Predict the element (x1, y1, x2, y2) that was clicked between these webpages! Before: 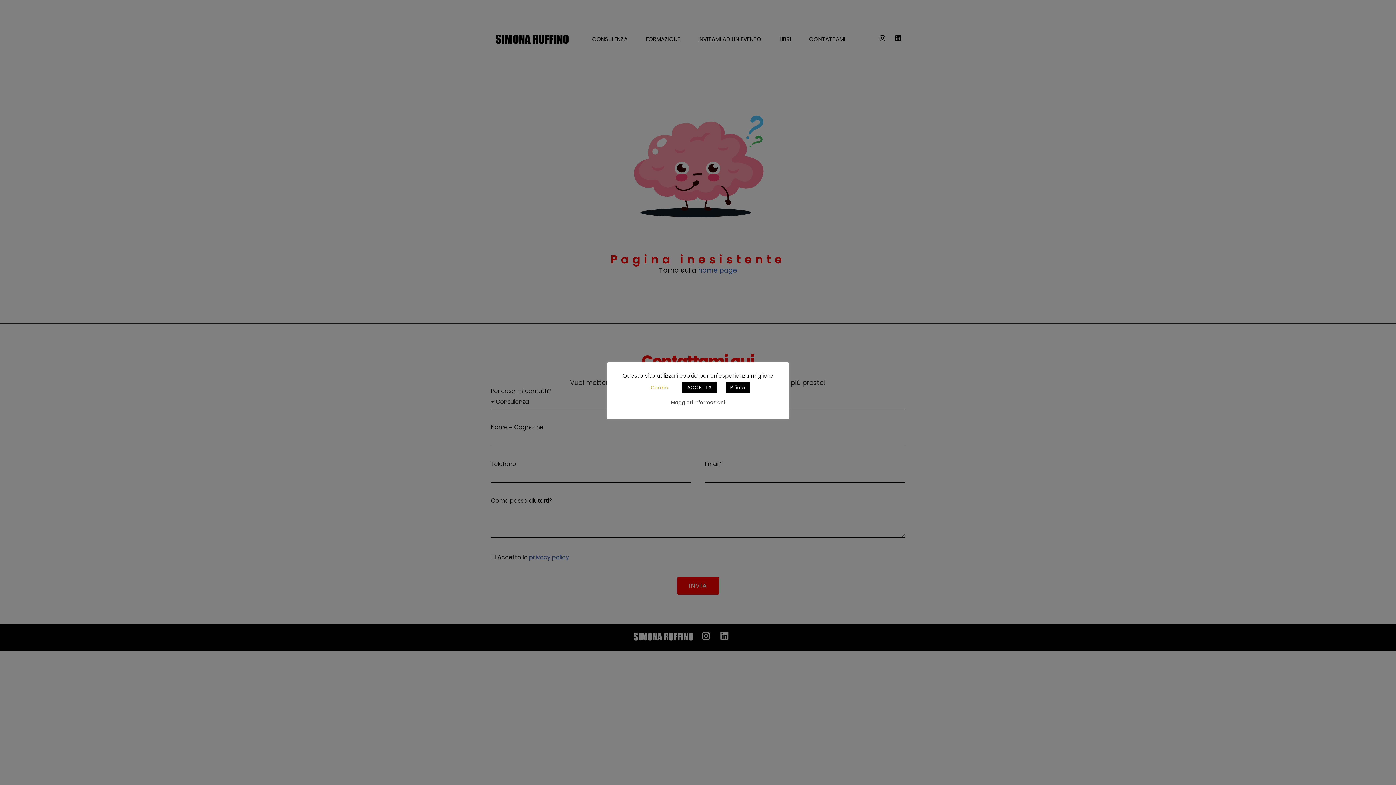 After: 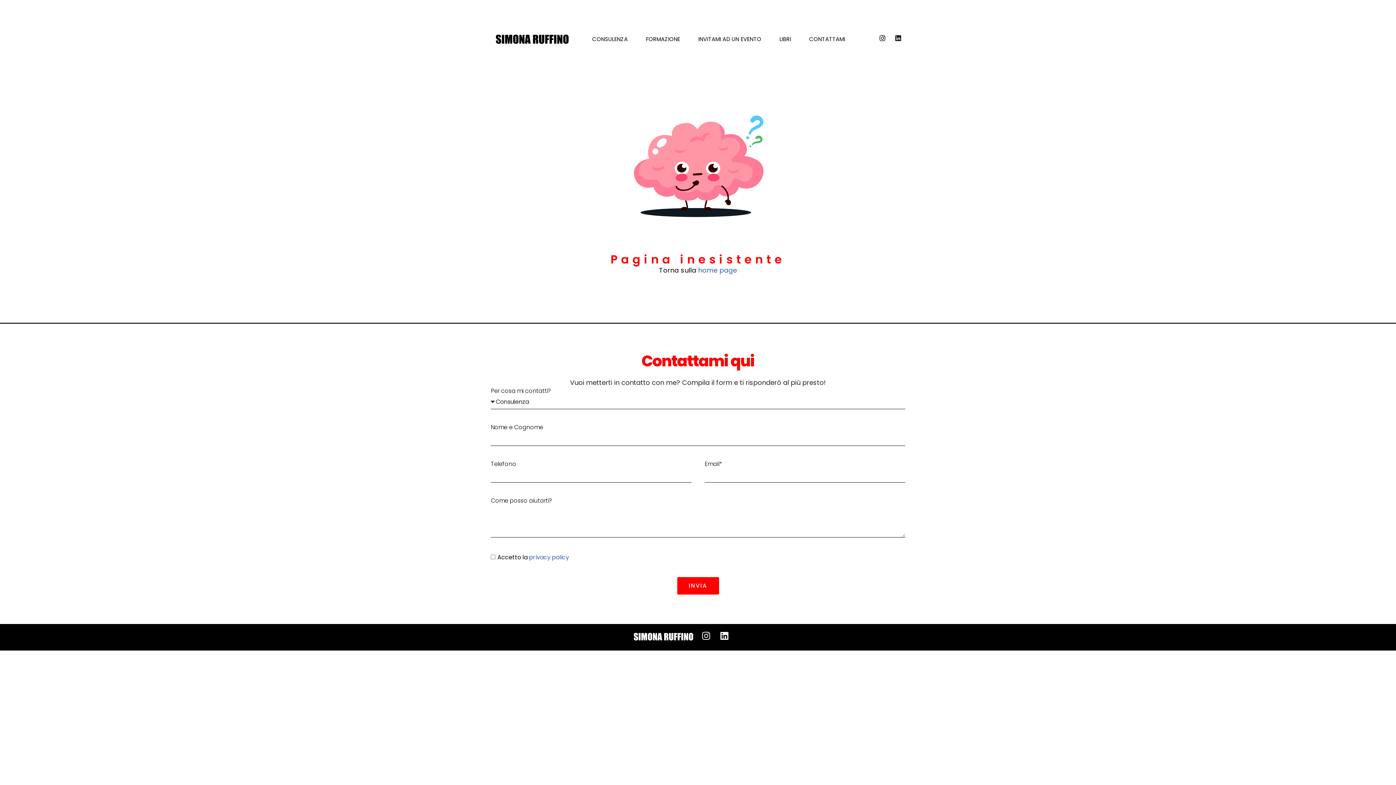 Action: label: Rifiuta bbox: (725, 382, 749, 393)